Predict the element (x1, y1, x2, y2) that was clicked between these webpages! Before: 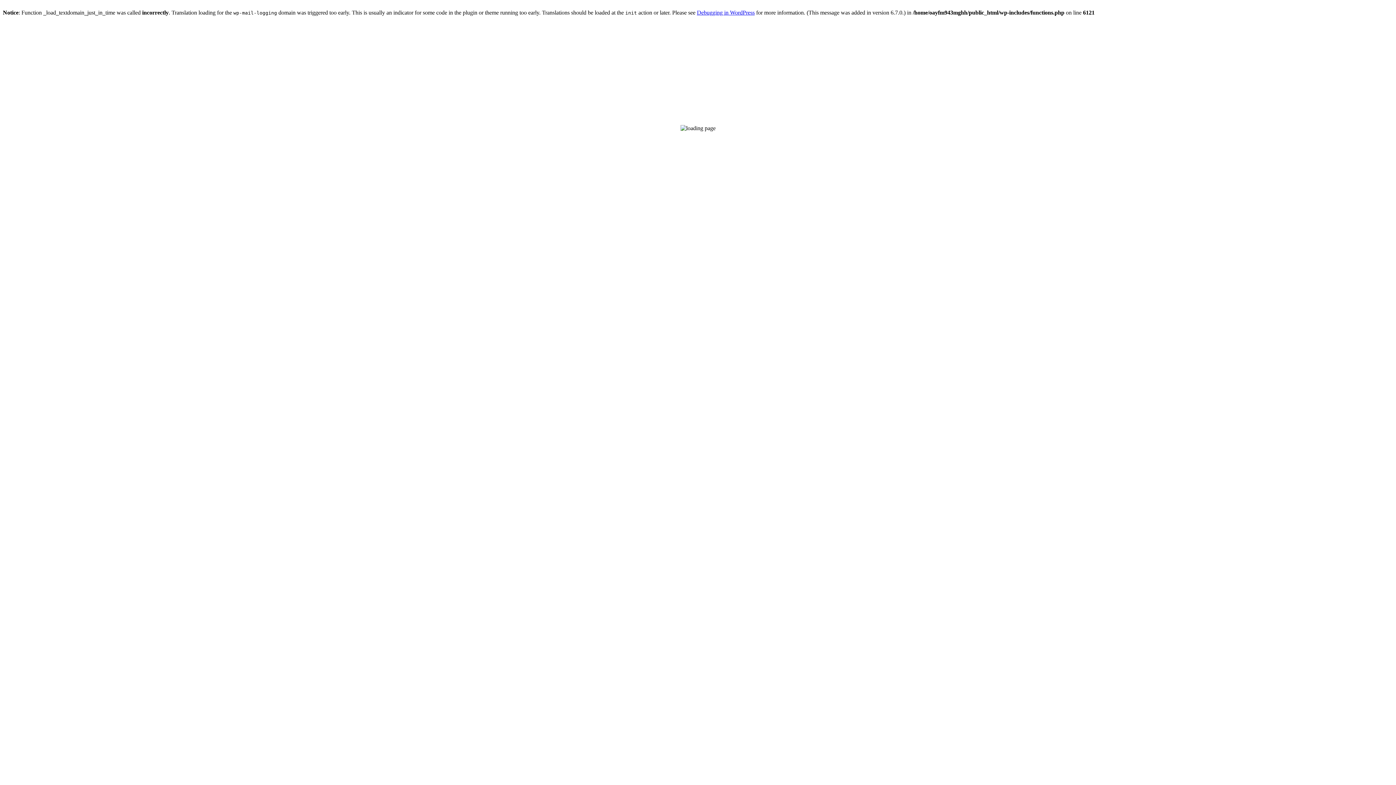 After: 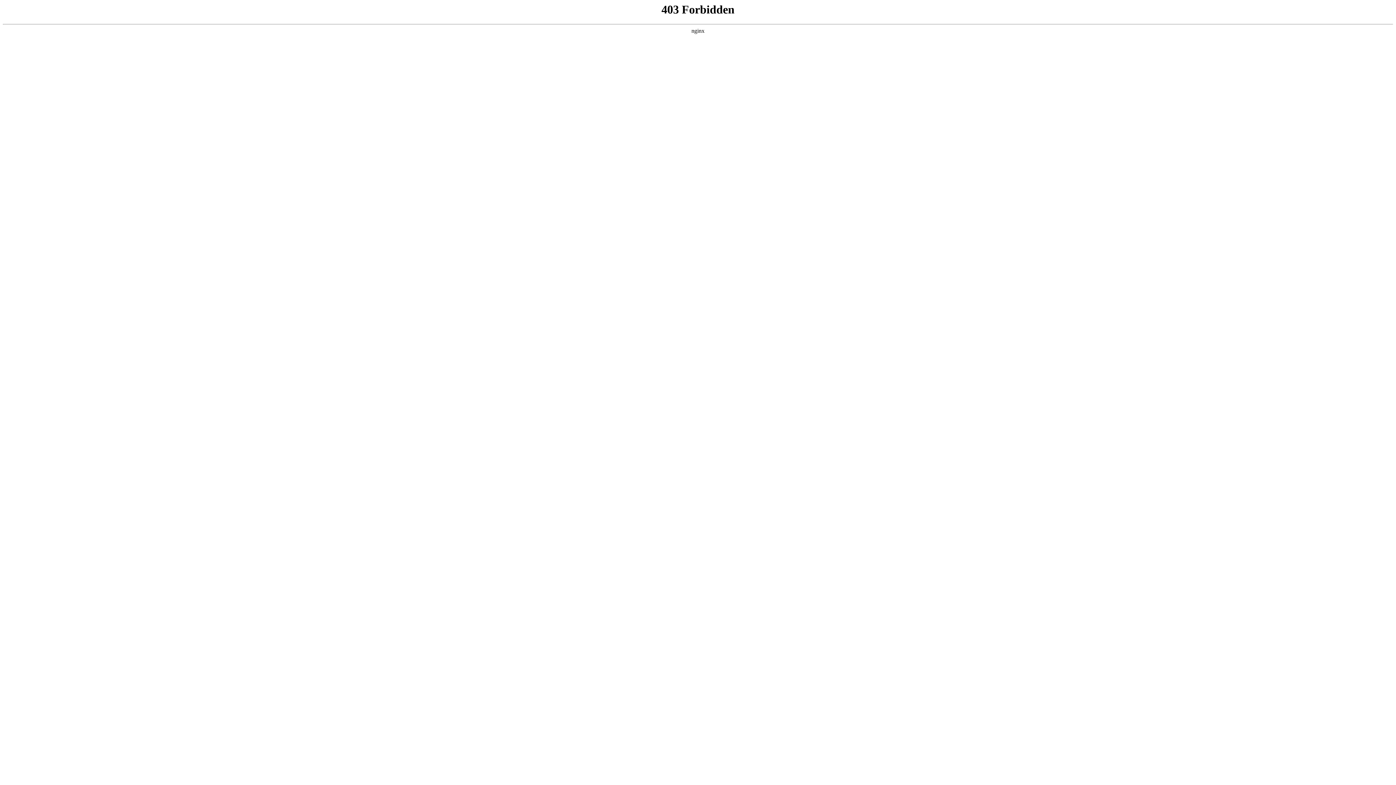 Action: bbox: (697, 9, 754, 15) label: Debugging in WordPress